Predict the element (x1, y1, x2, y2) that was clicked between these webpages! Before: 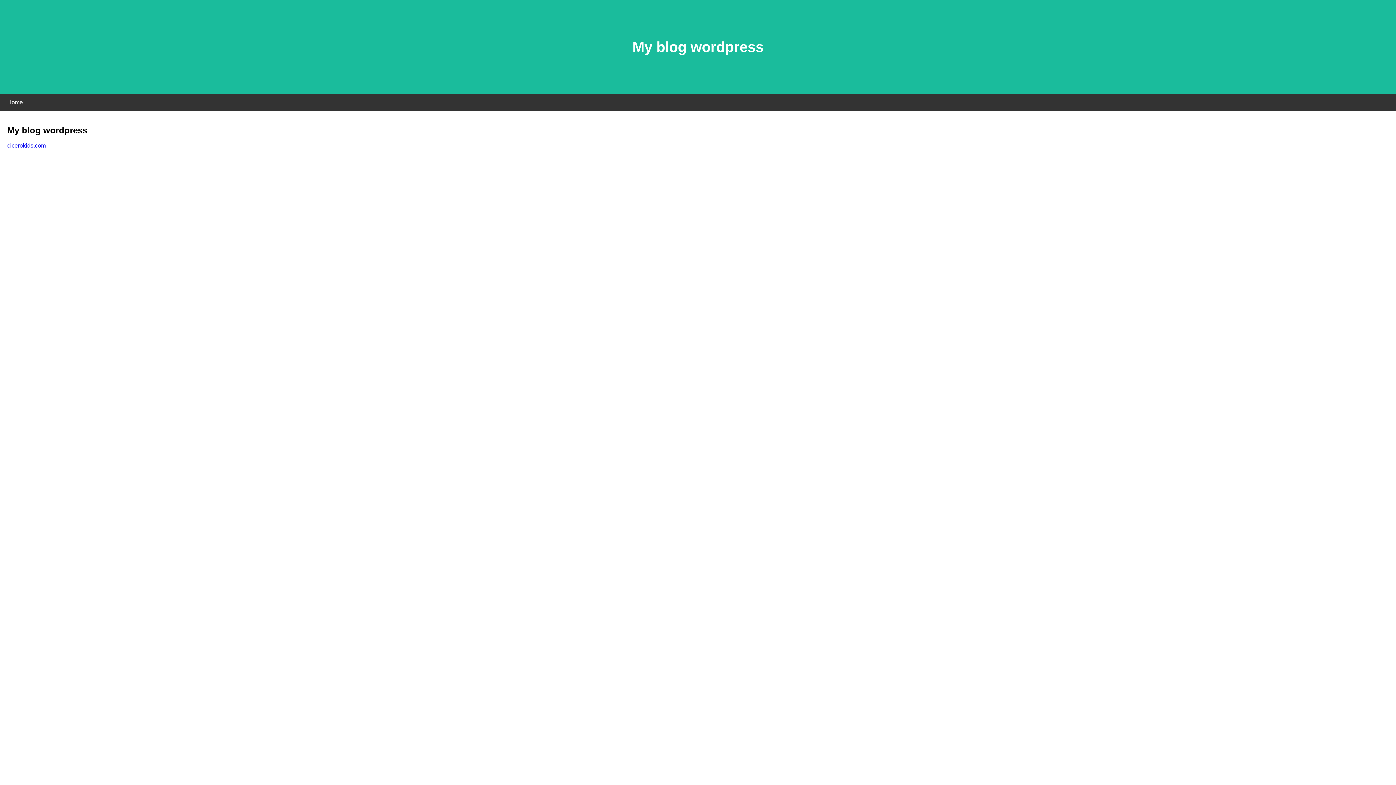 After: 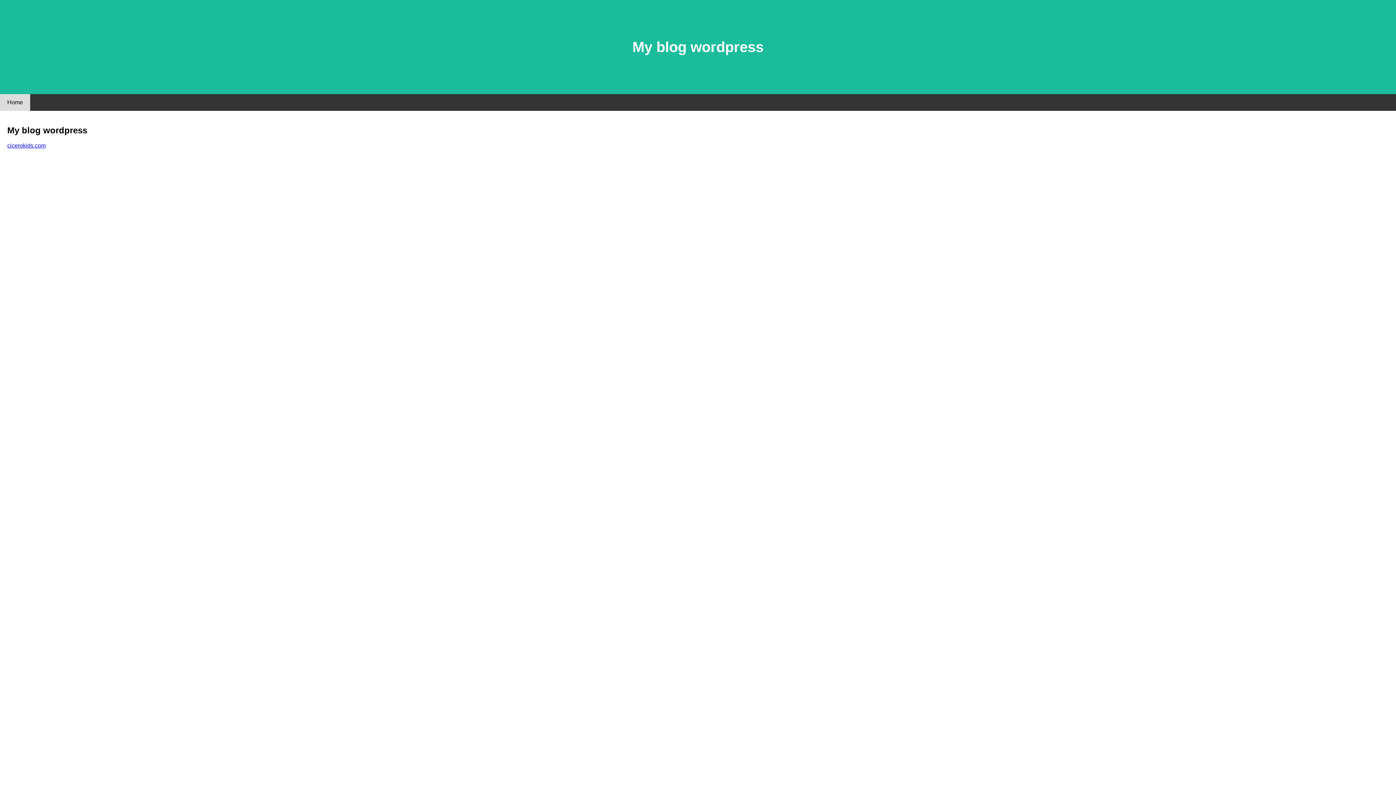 Action: label: Home bbox: (0, 94, 30, 110)